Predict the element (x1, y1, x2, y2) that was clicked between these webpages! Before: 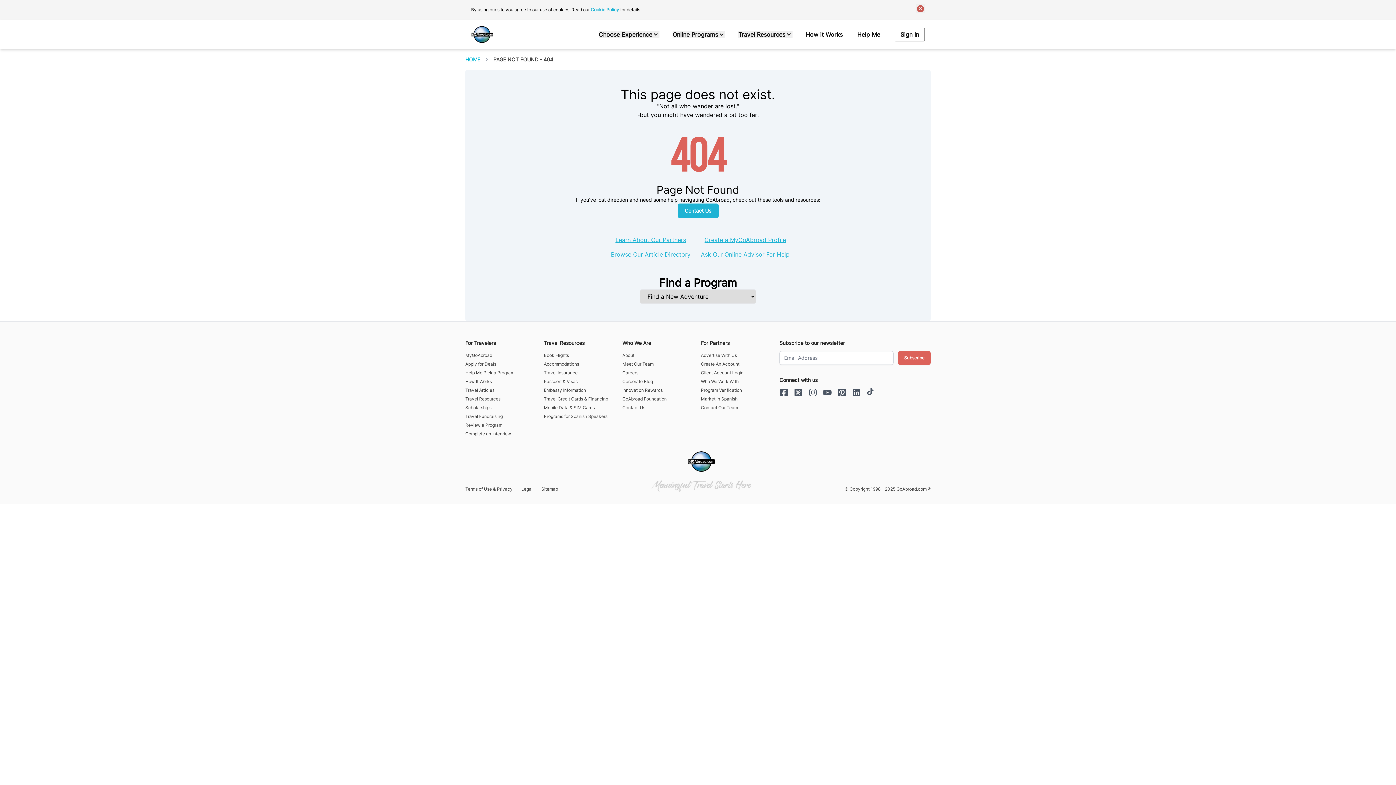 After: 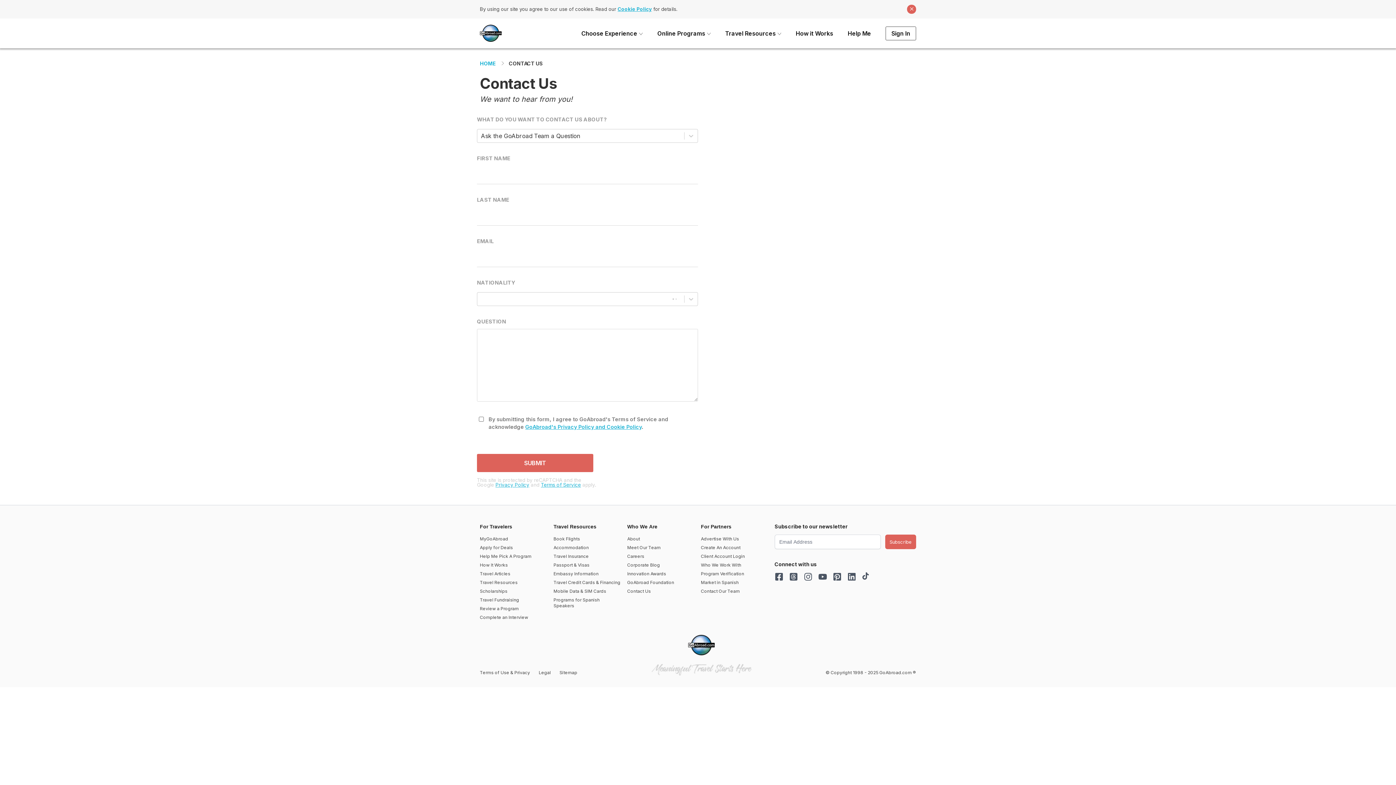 Action: bbox: (677, 203, 718, 218) label: Contact Us